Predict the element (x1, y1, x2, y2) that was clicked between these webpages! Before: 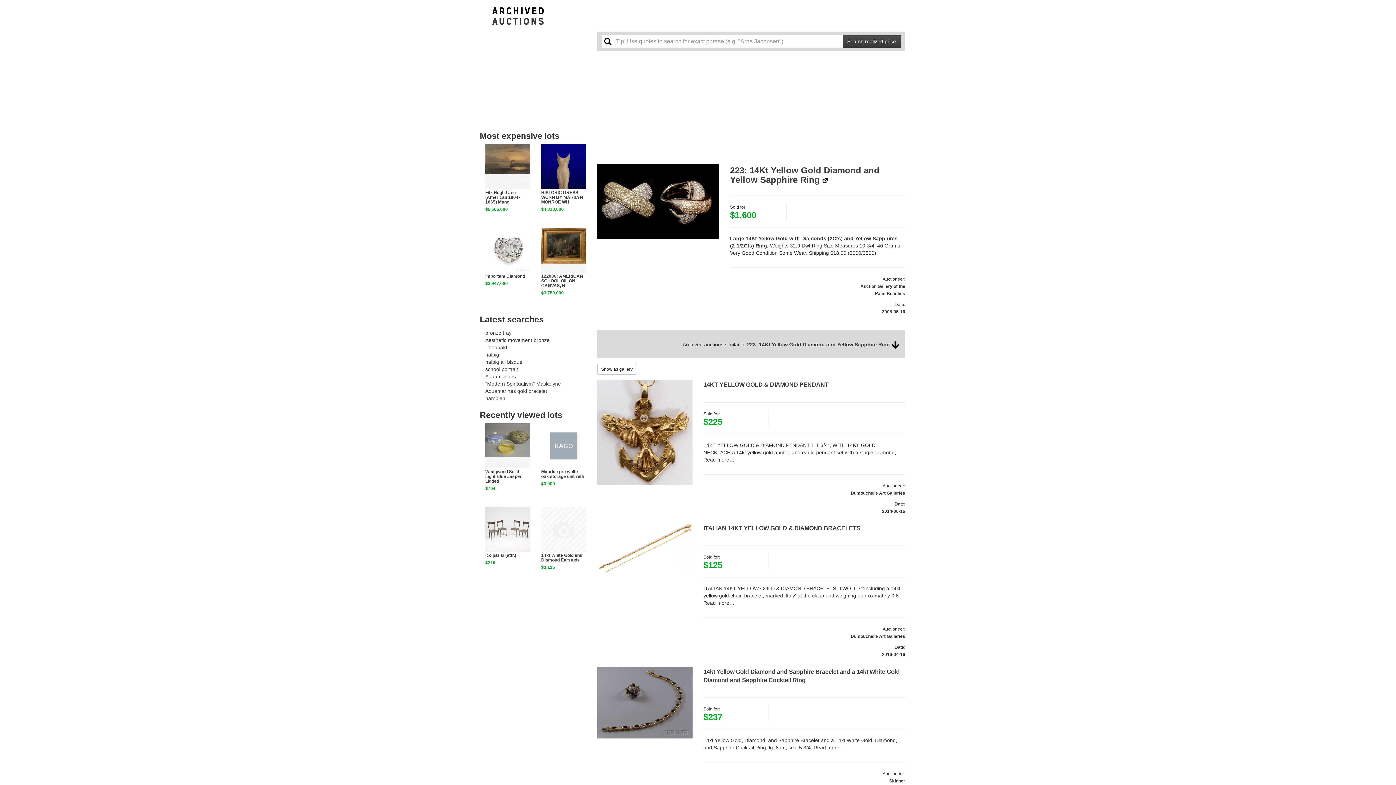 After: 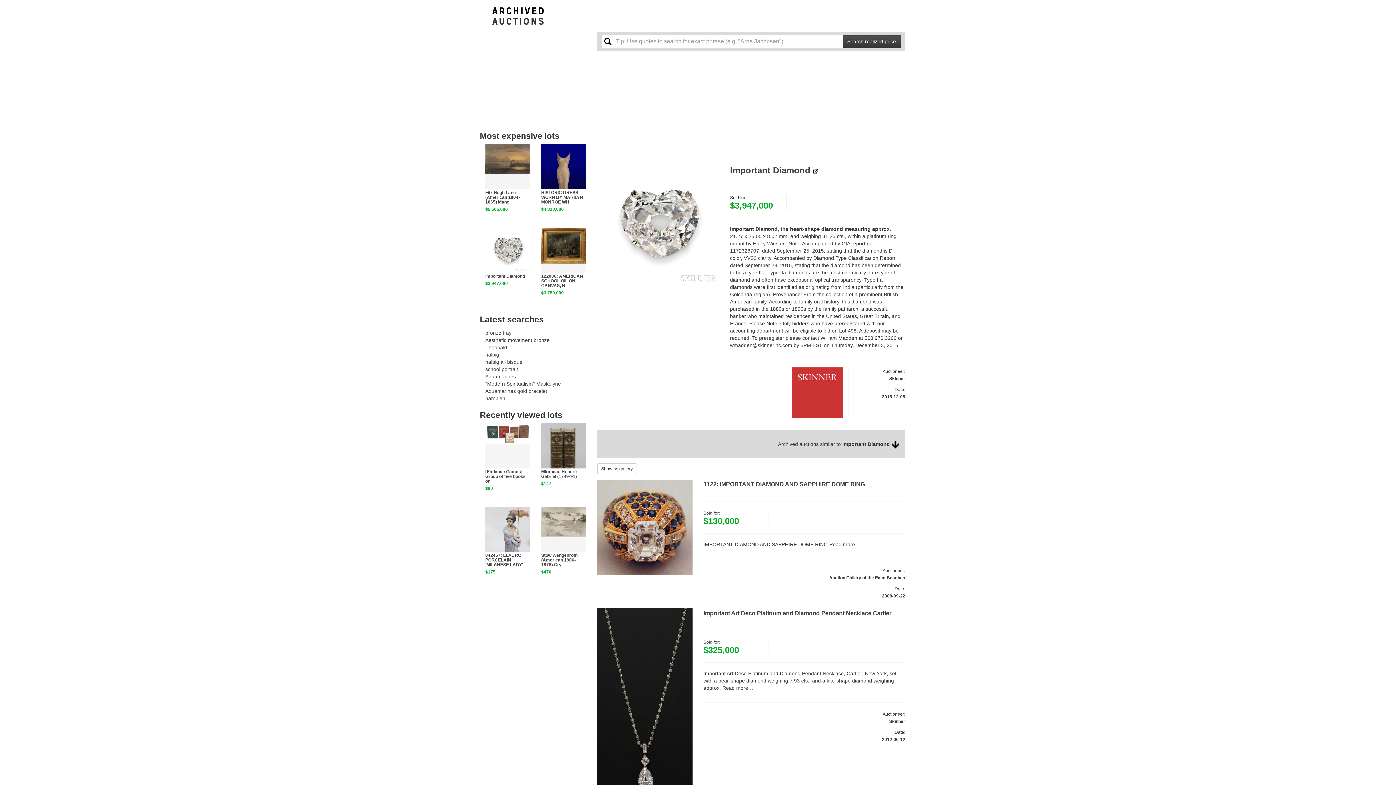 Action: label: Important Diamond bbox: (485, 273, 525, 278)